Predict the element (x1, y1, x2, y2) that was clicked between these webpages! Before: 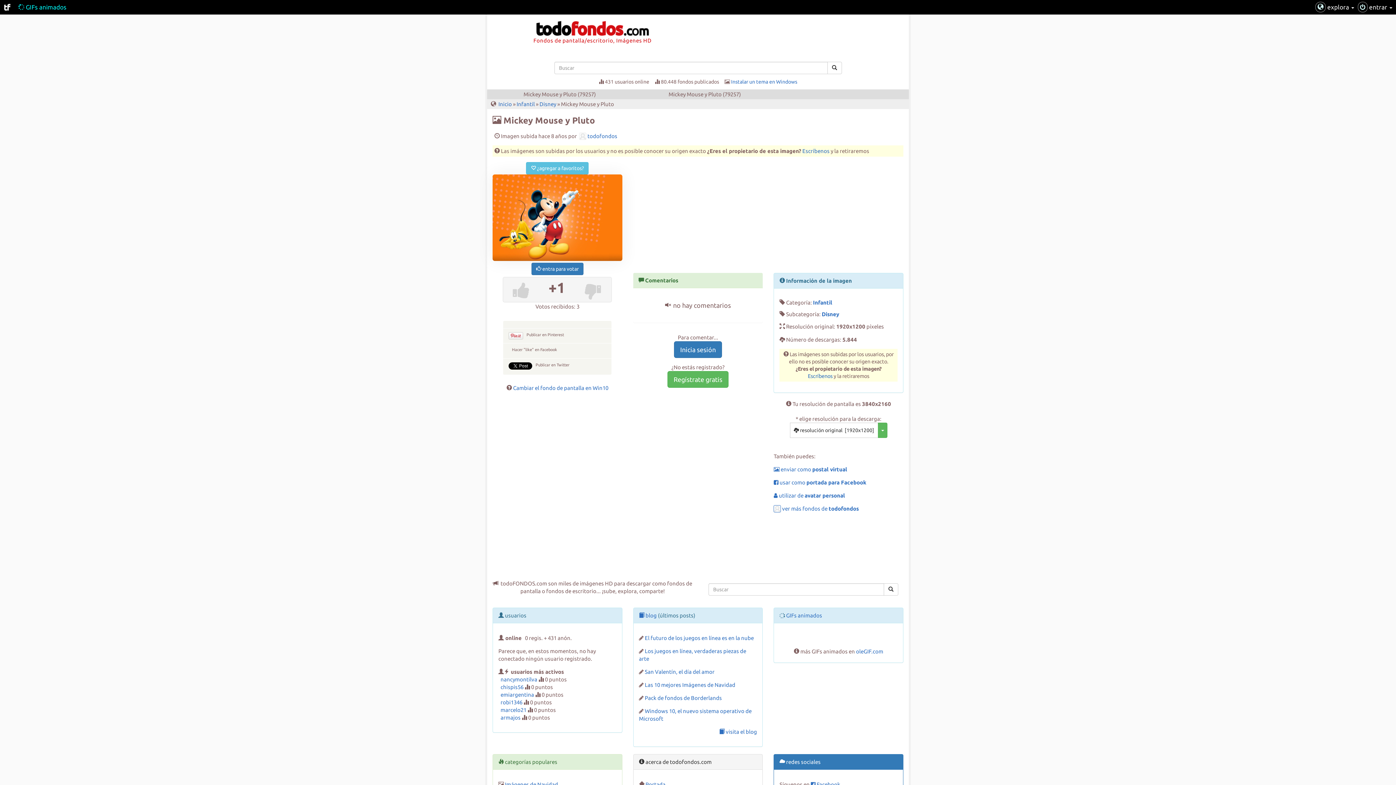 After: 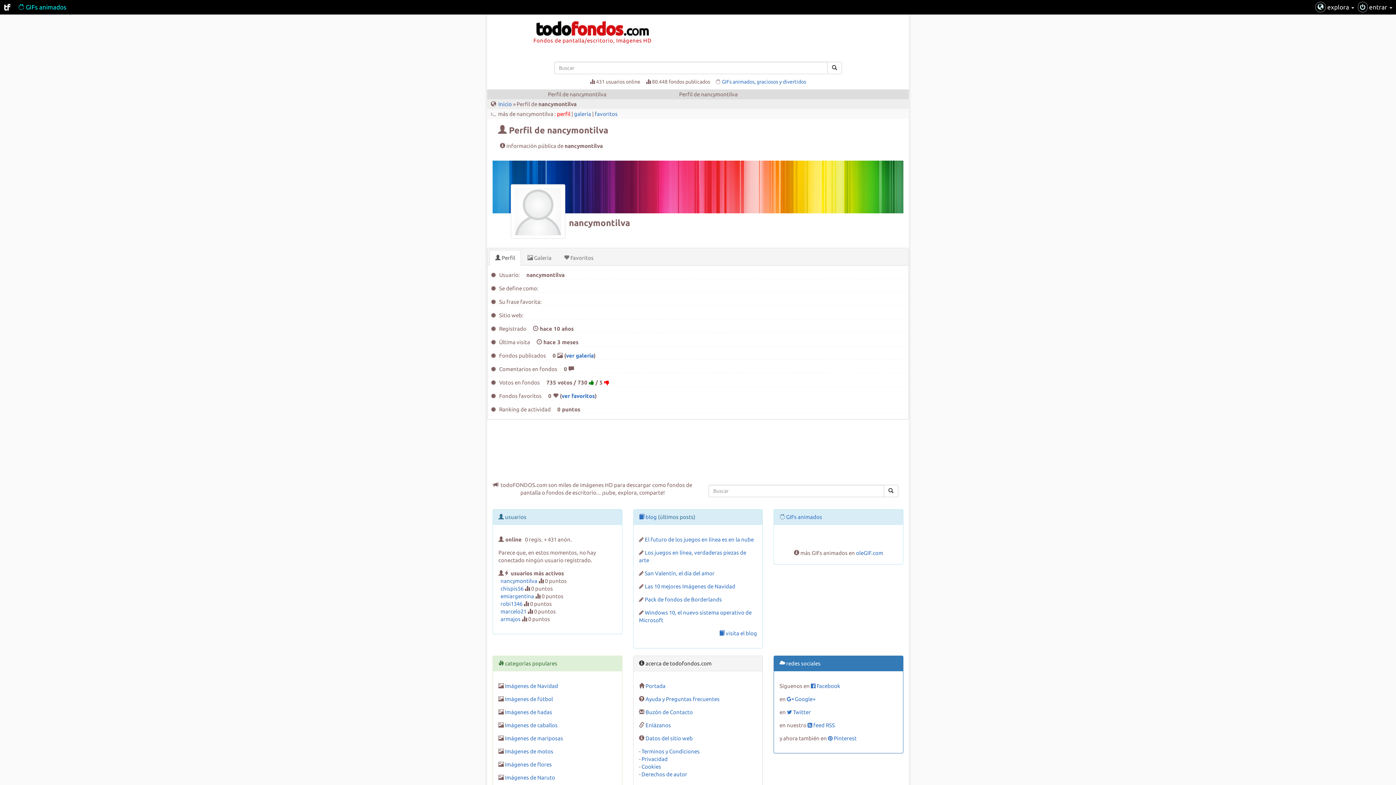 Action: bbox: (500, 676, 537, 682) label: nancymontilva